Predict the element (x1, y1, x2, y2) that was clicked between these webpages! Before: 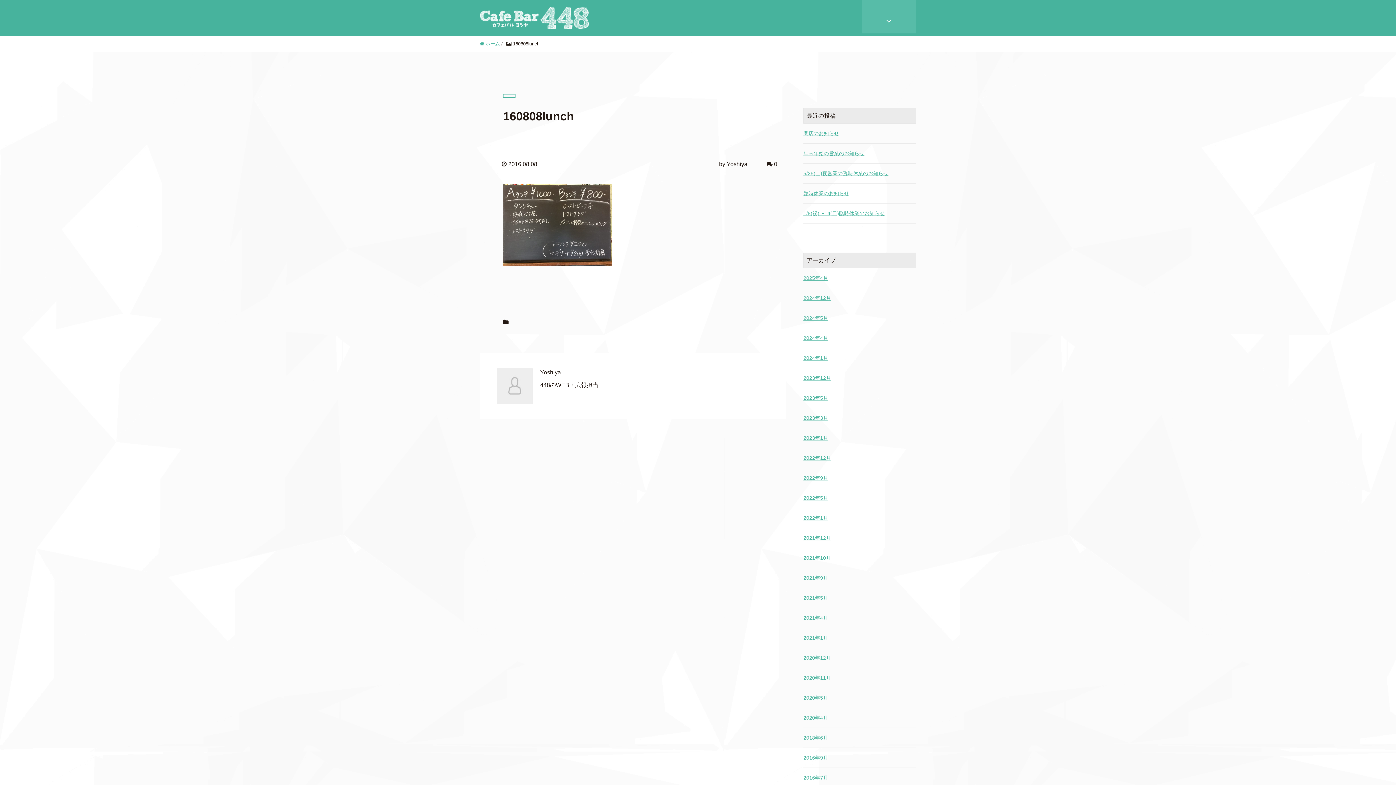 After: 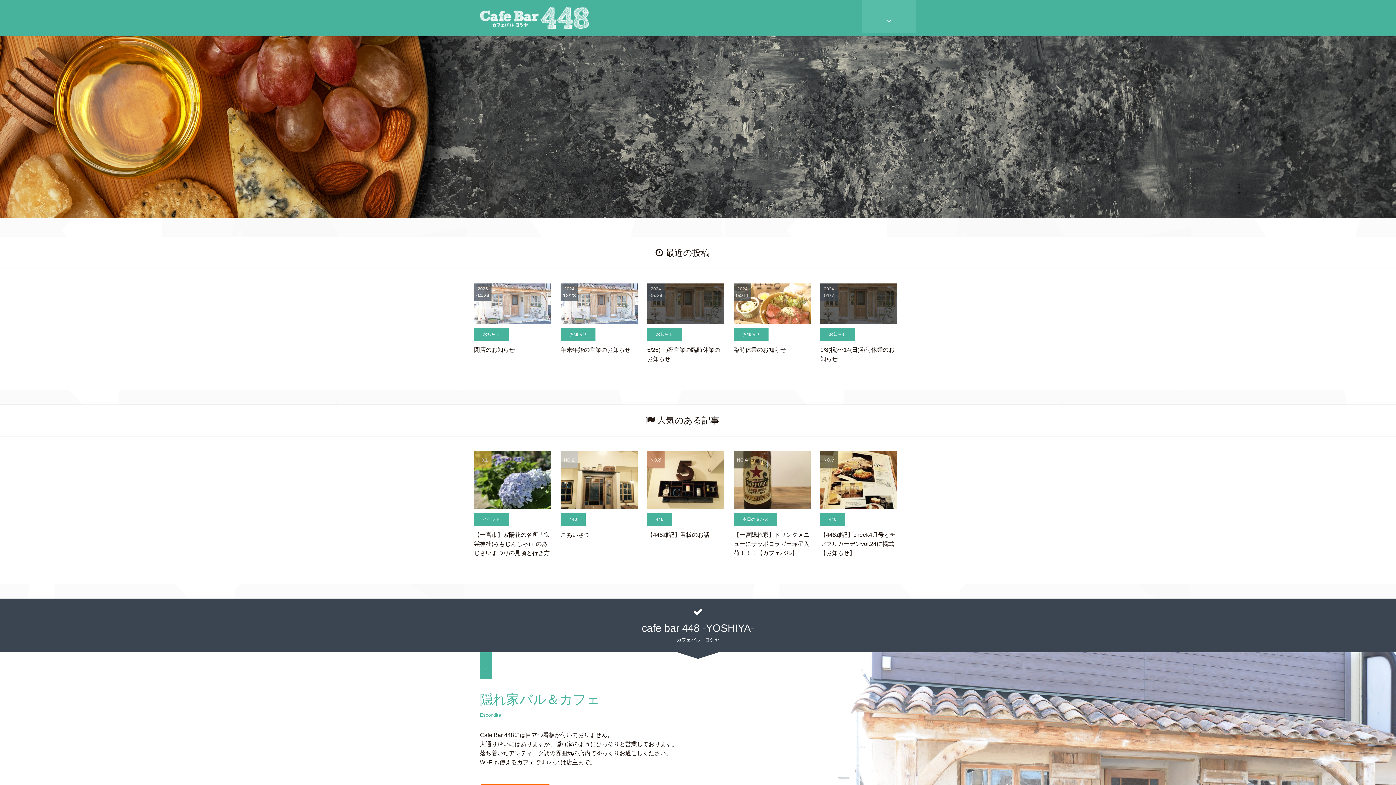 Action: bbox: (480, 41, 500, 46) label:  ホーム